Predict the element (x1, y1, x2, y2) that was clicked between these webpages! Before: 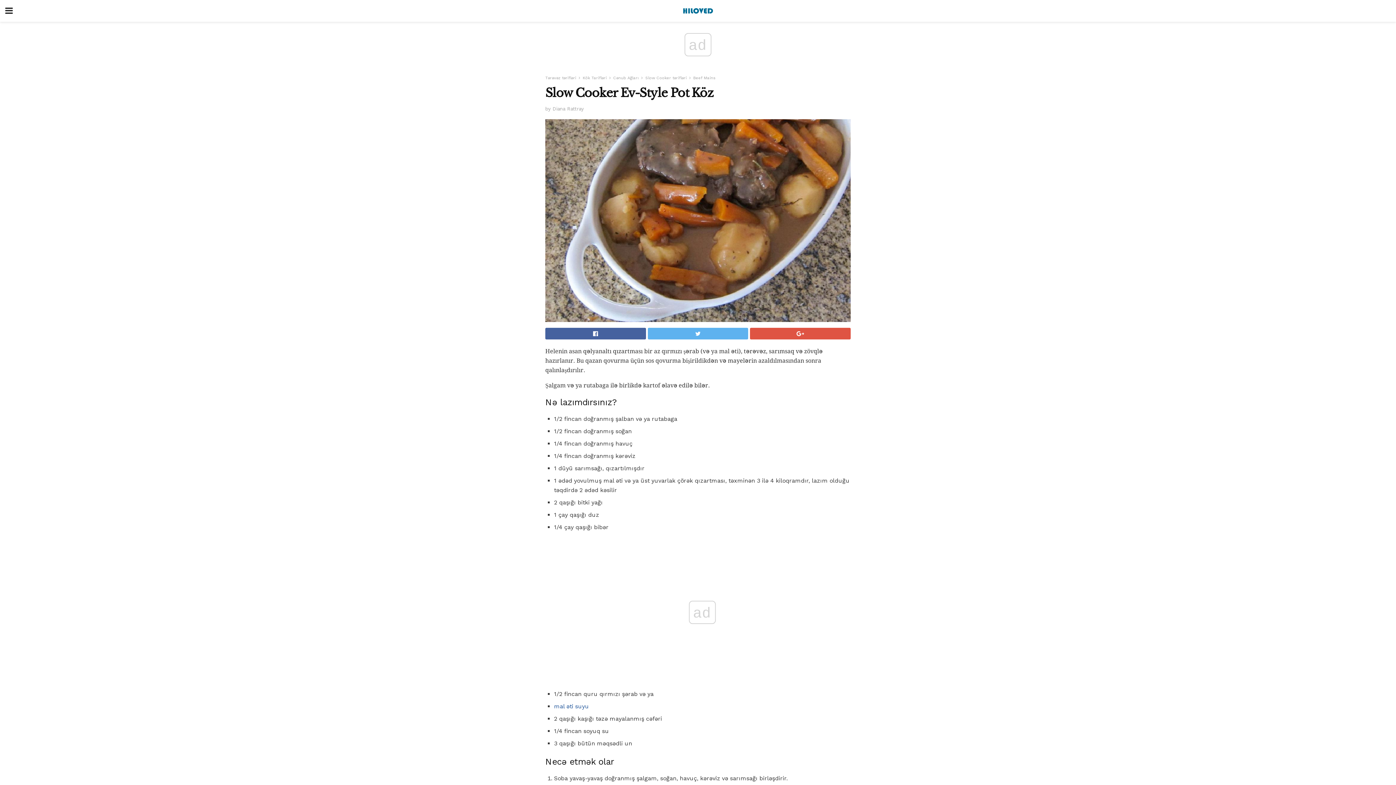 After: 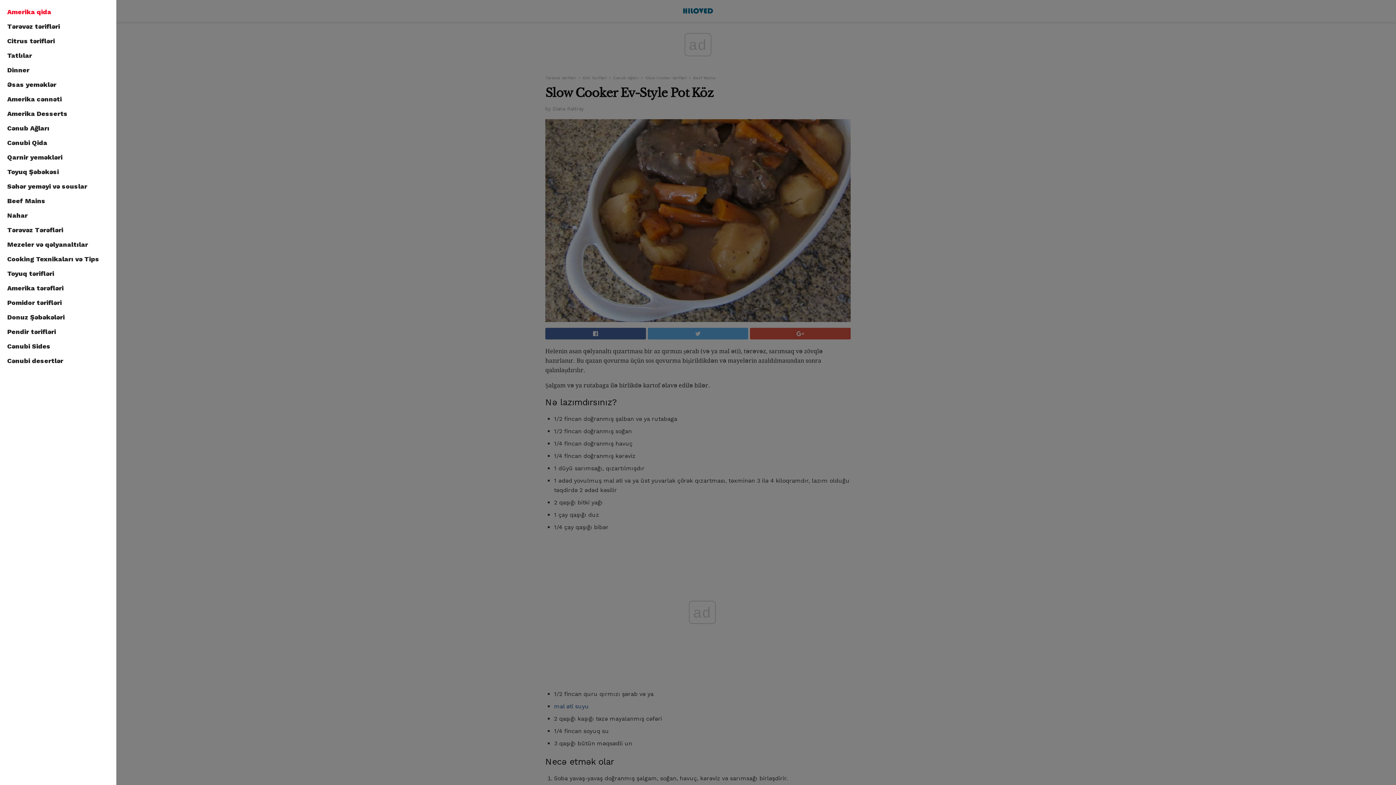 Action: bbox: (0, 0, 18, 21)